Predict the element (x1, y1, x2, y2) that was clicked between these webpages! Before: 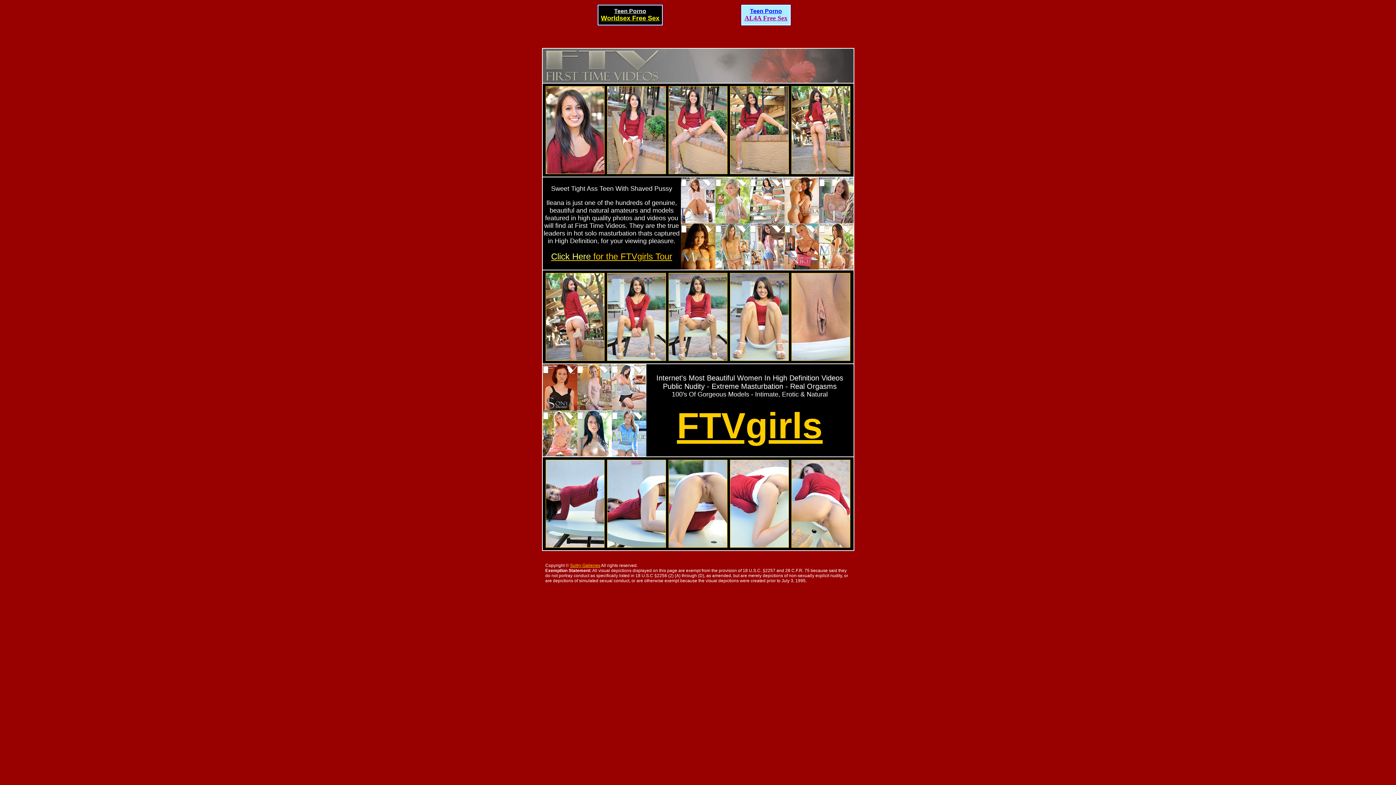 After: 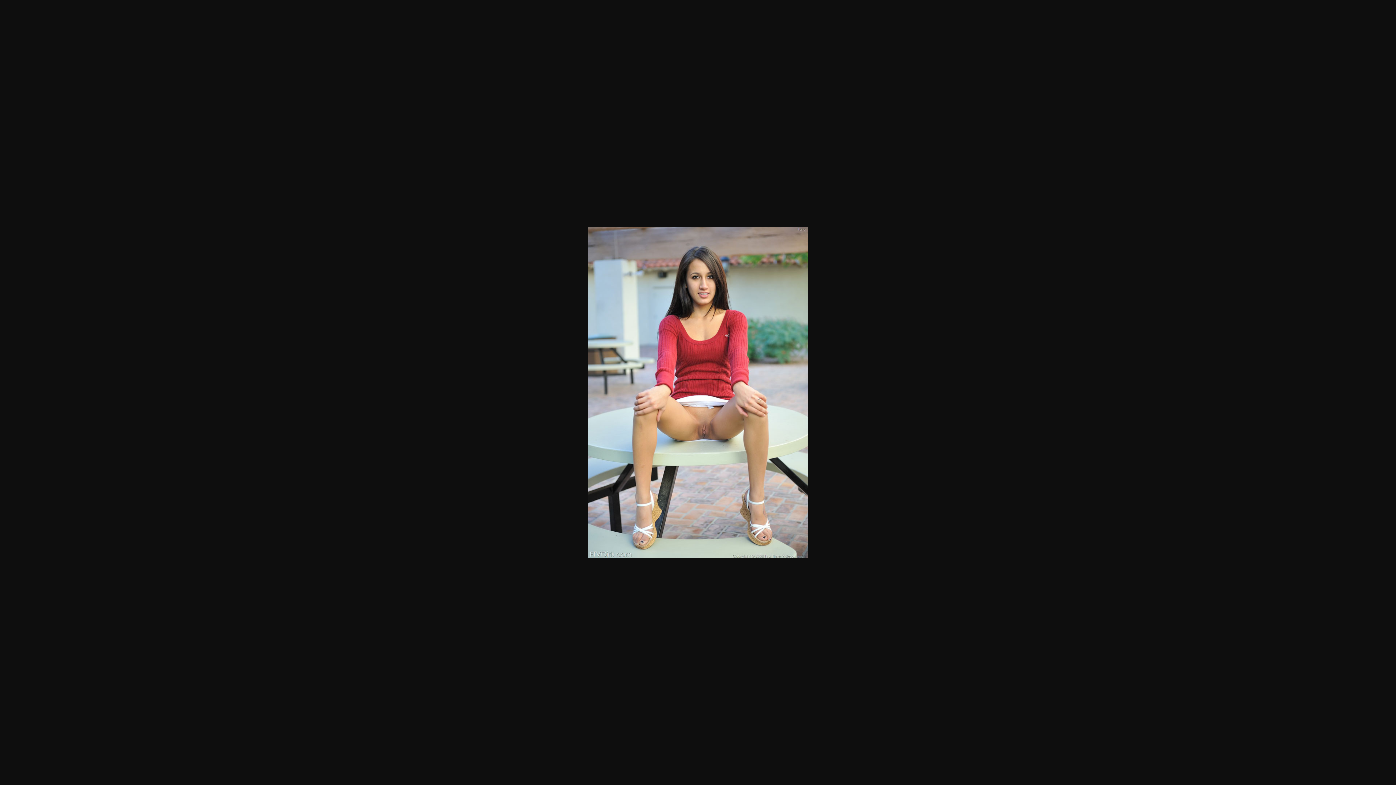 Action: bbox: (668, 355, 727, 362)